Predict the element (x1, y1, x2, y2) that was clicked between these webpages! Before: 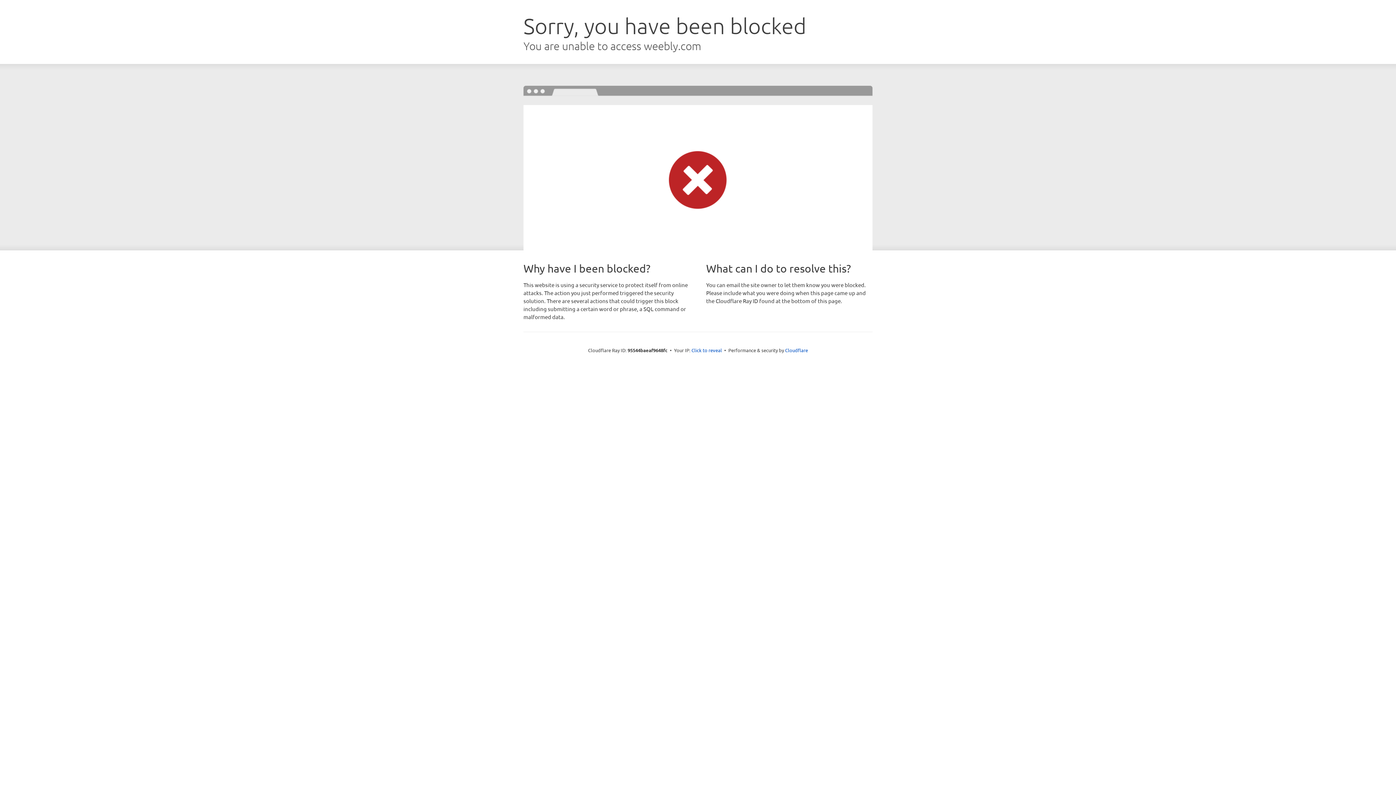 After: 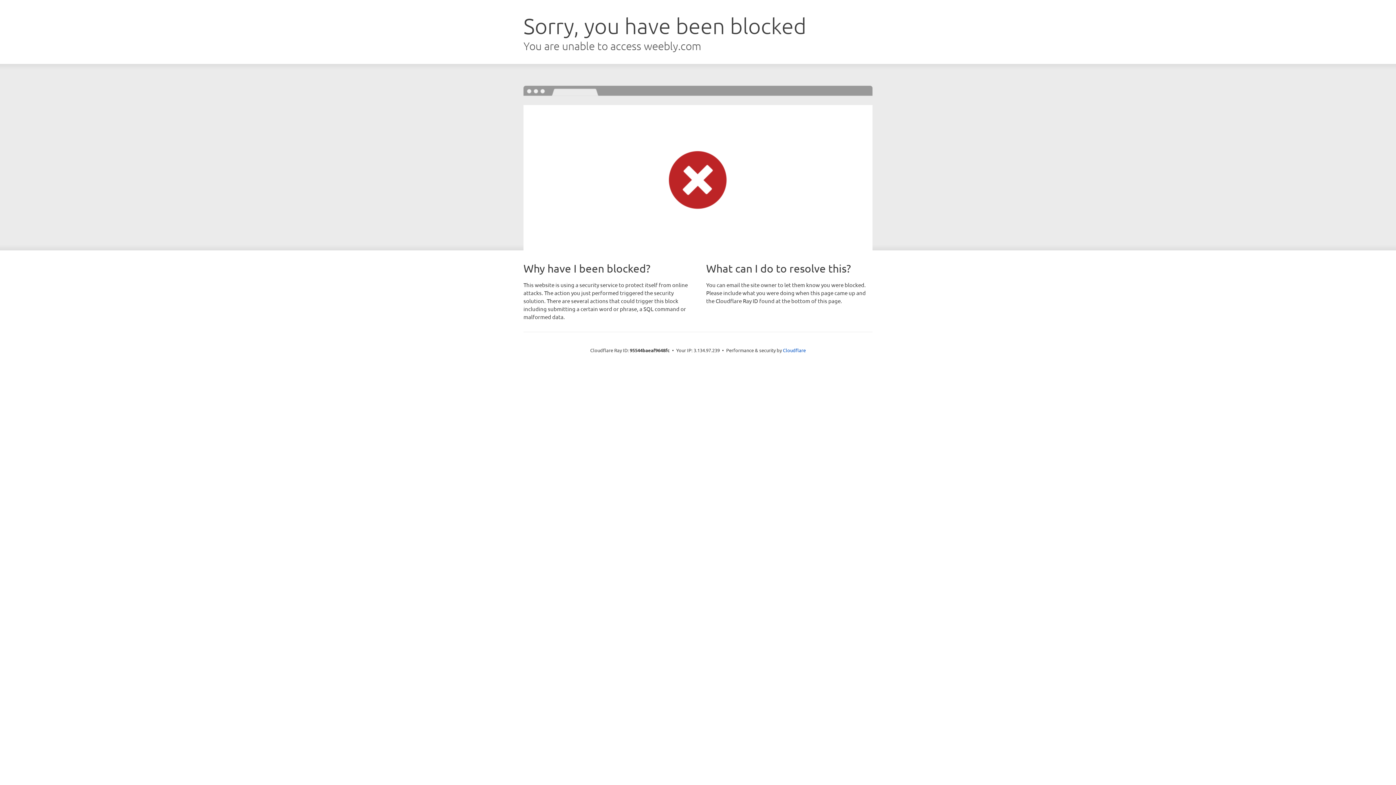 Action: label: Click to reveal bbox: (691, 346, 722, 353)